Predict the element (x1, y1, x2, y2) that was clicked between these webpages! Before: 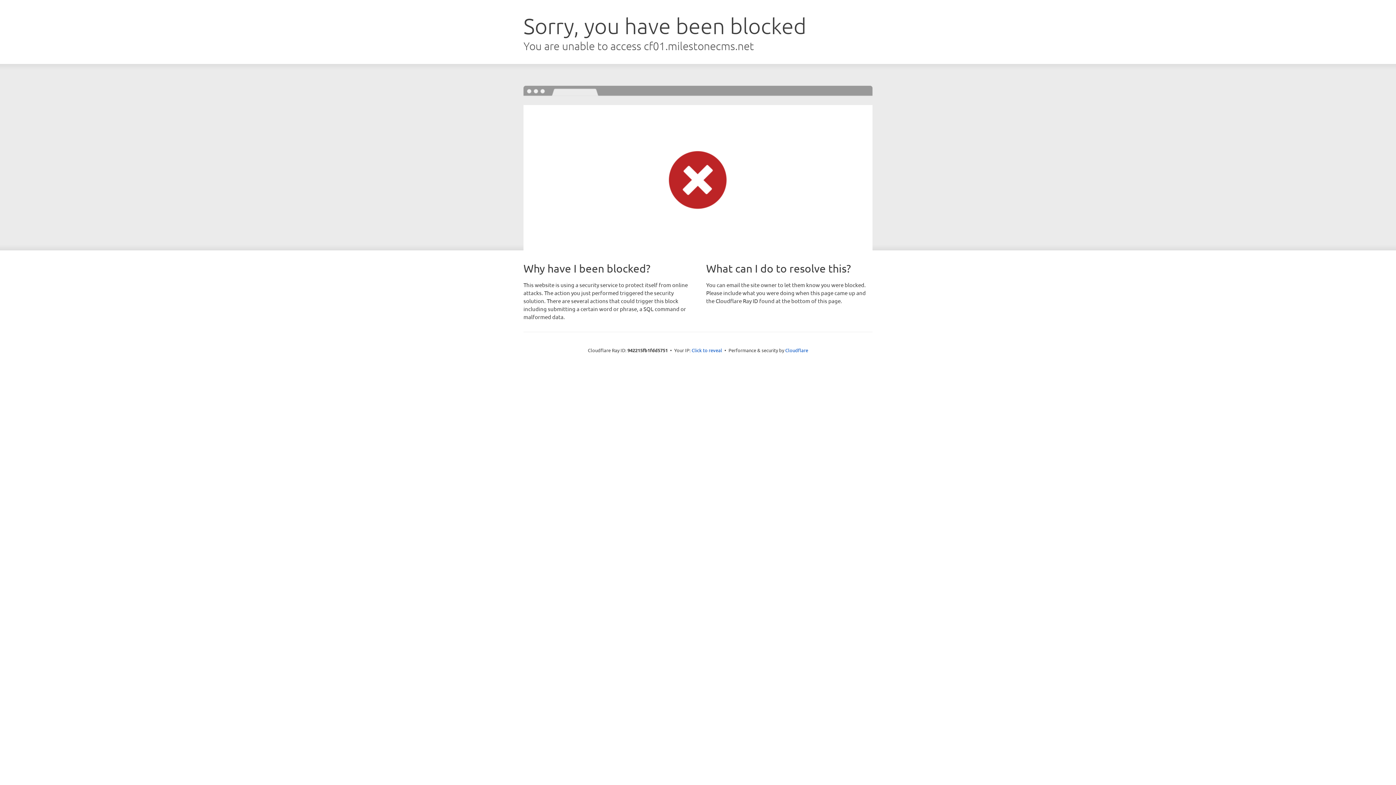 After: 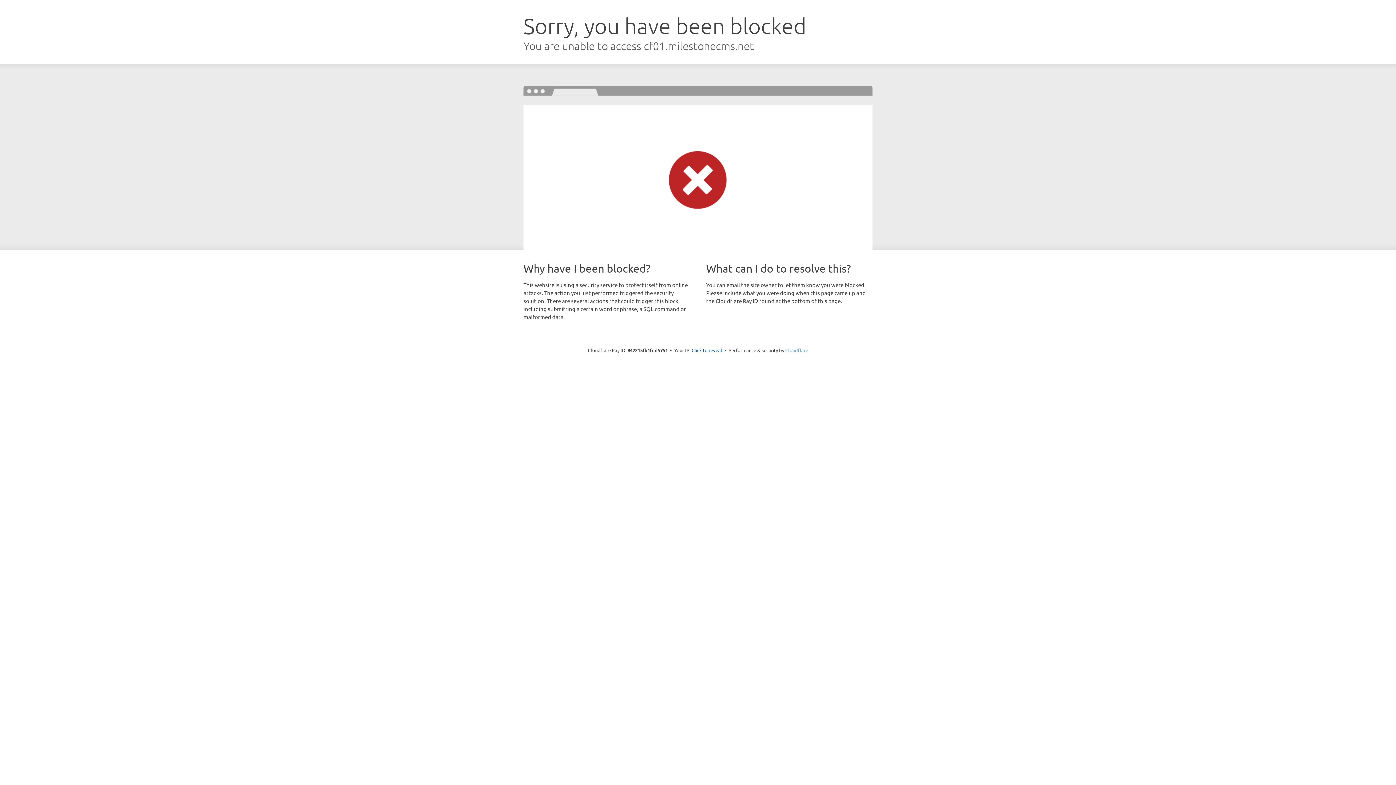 Action: label: Cloudflare bbox: (785, 347, 808, 353)